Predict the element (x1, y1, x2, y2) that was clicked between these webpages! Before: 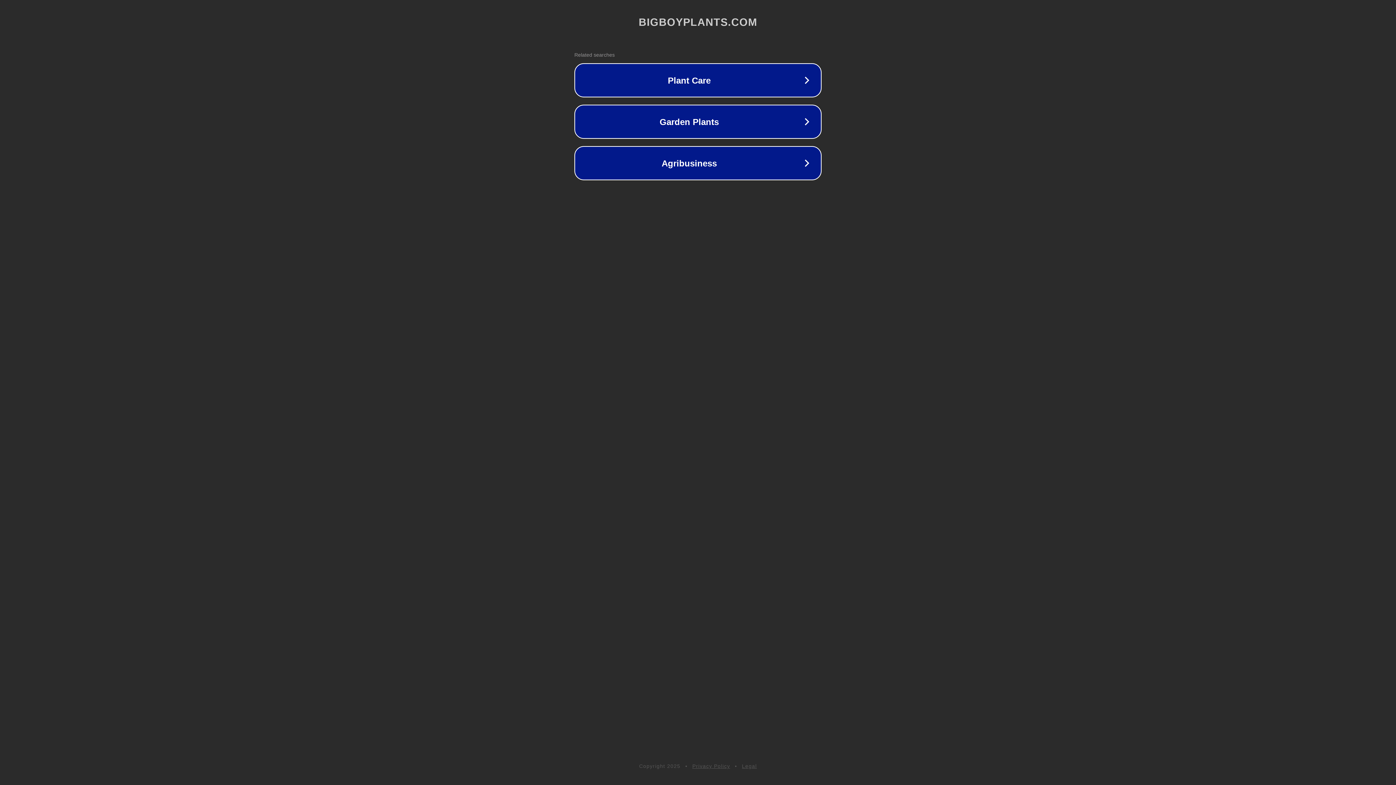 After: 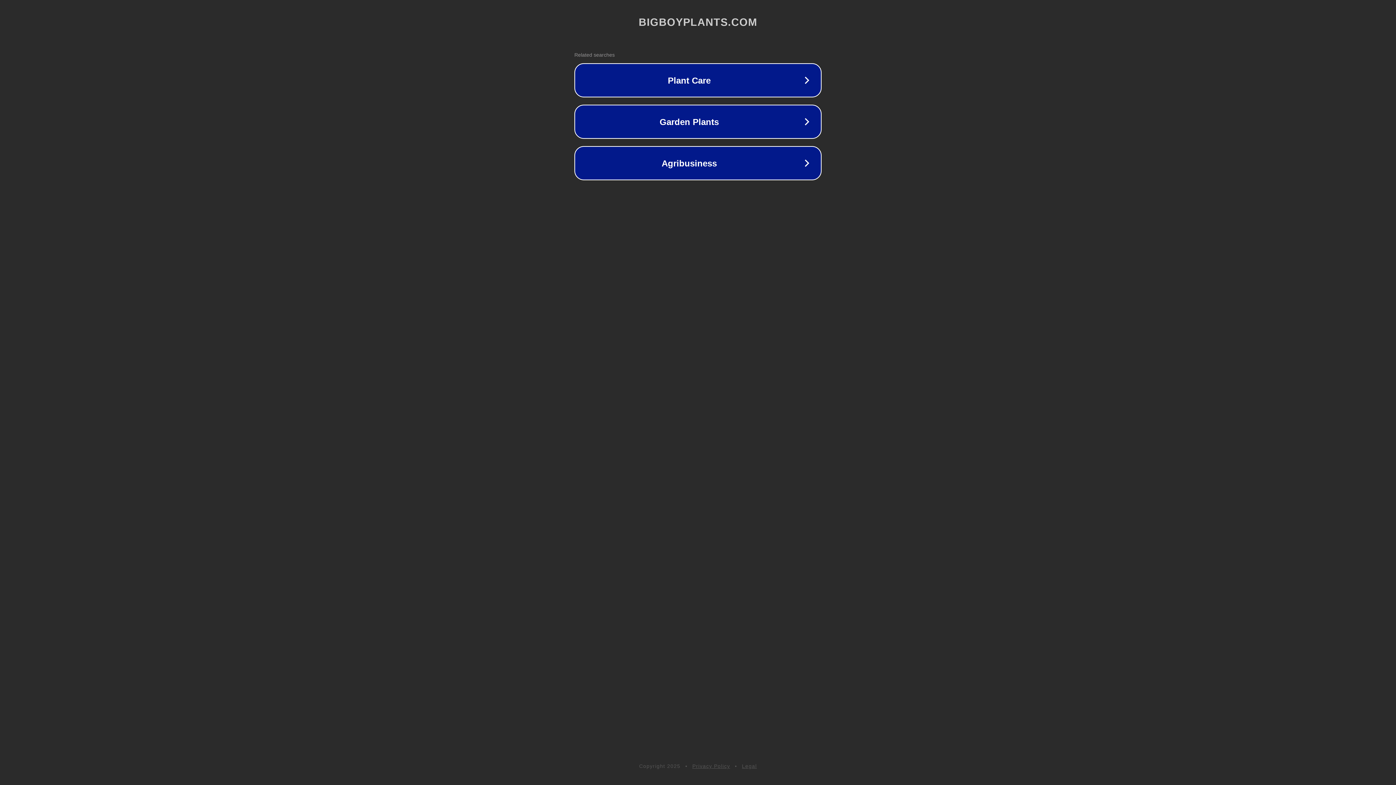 Action: bbox: (742, 763, 757, 769) label: Legal